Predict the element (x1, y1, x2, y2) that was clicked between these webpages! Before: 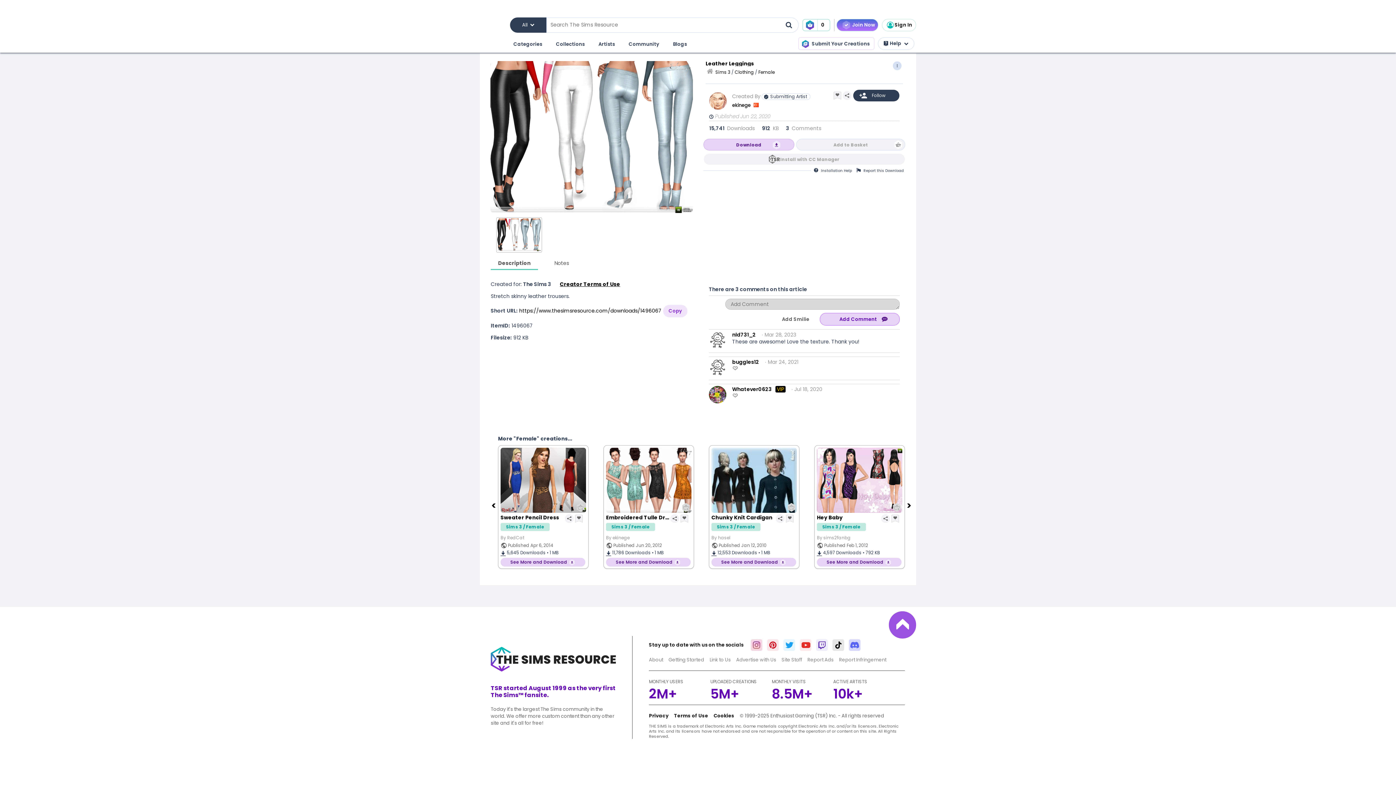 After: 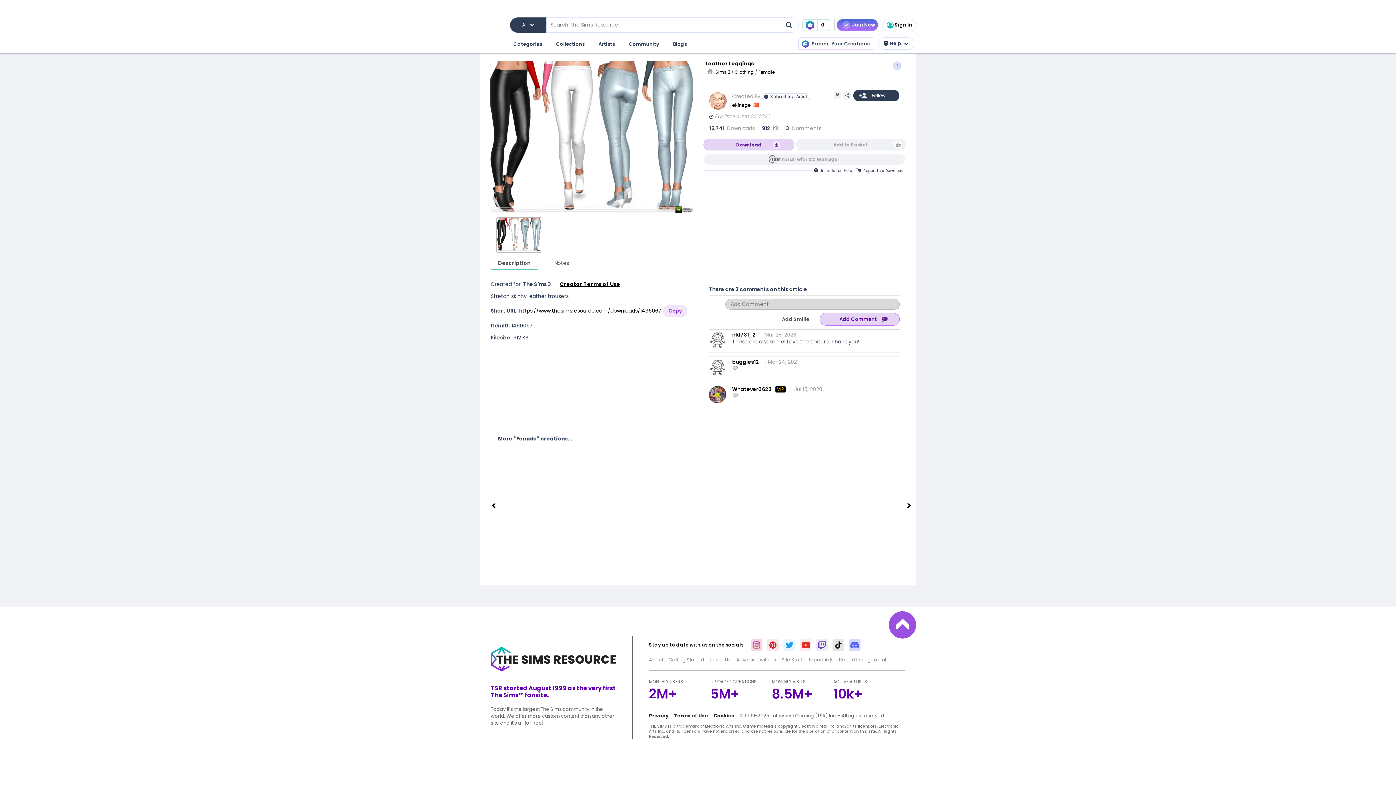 Action: bbox: (765, 641, 780, 648)